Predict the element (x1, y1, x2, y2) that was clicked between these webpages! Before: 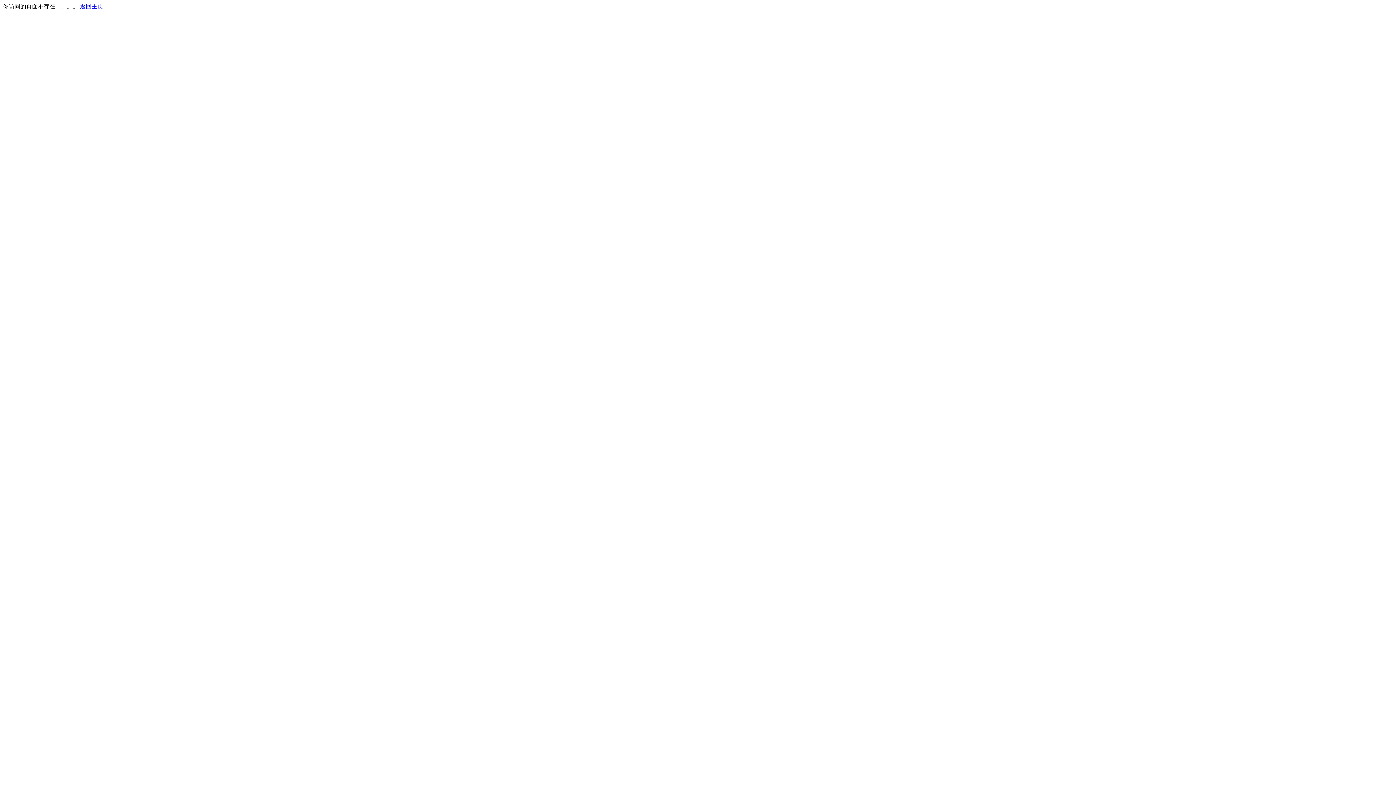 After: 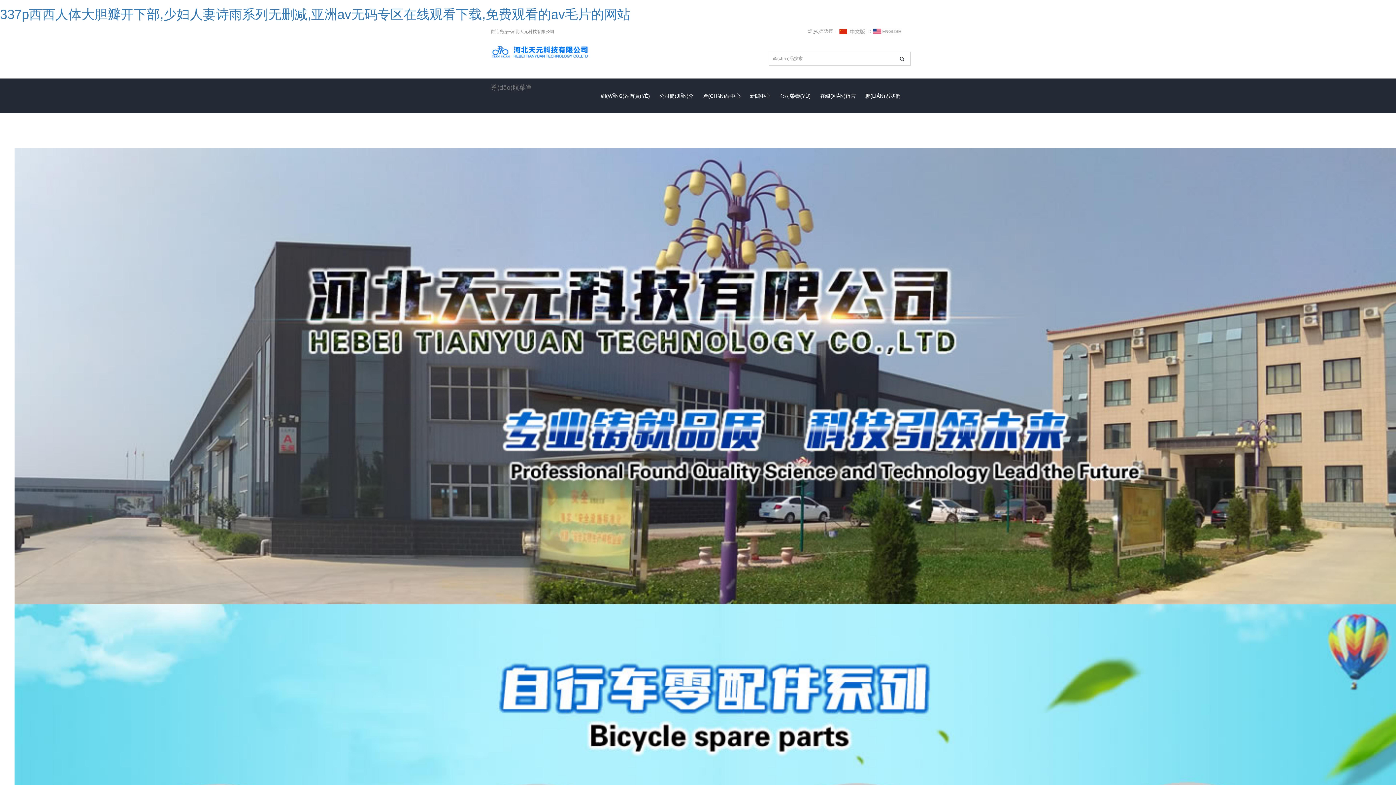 Action: label: 返回主页 bbox: (80, 3, 103, 9)